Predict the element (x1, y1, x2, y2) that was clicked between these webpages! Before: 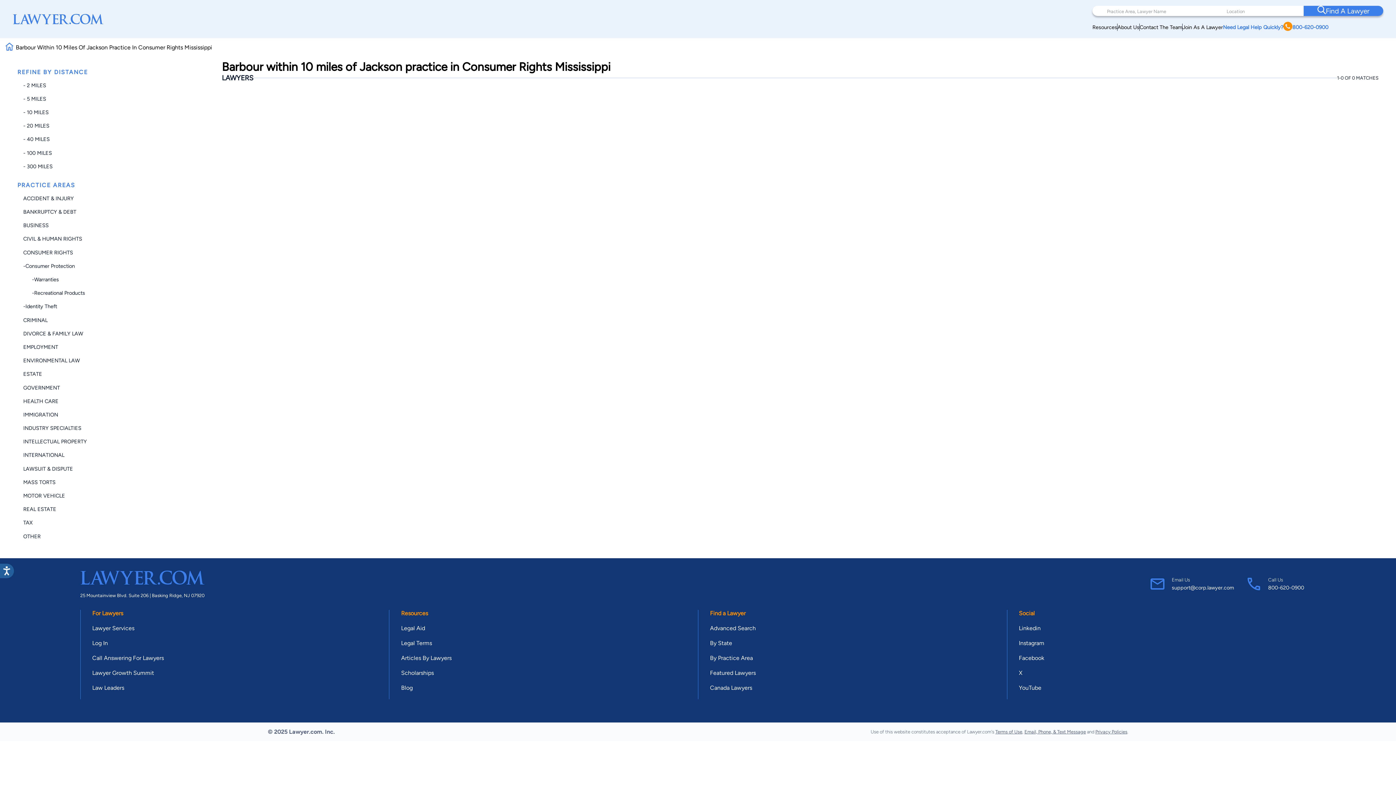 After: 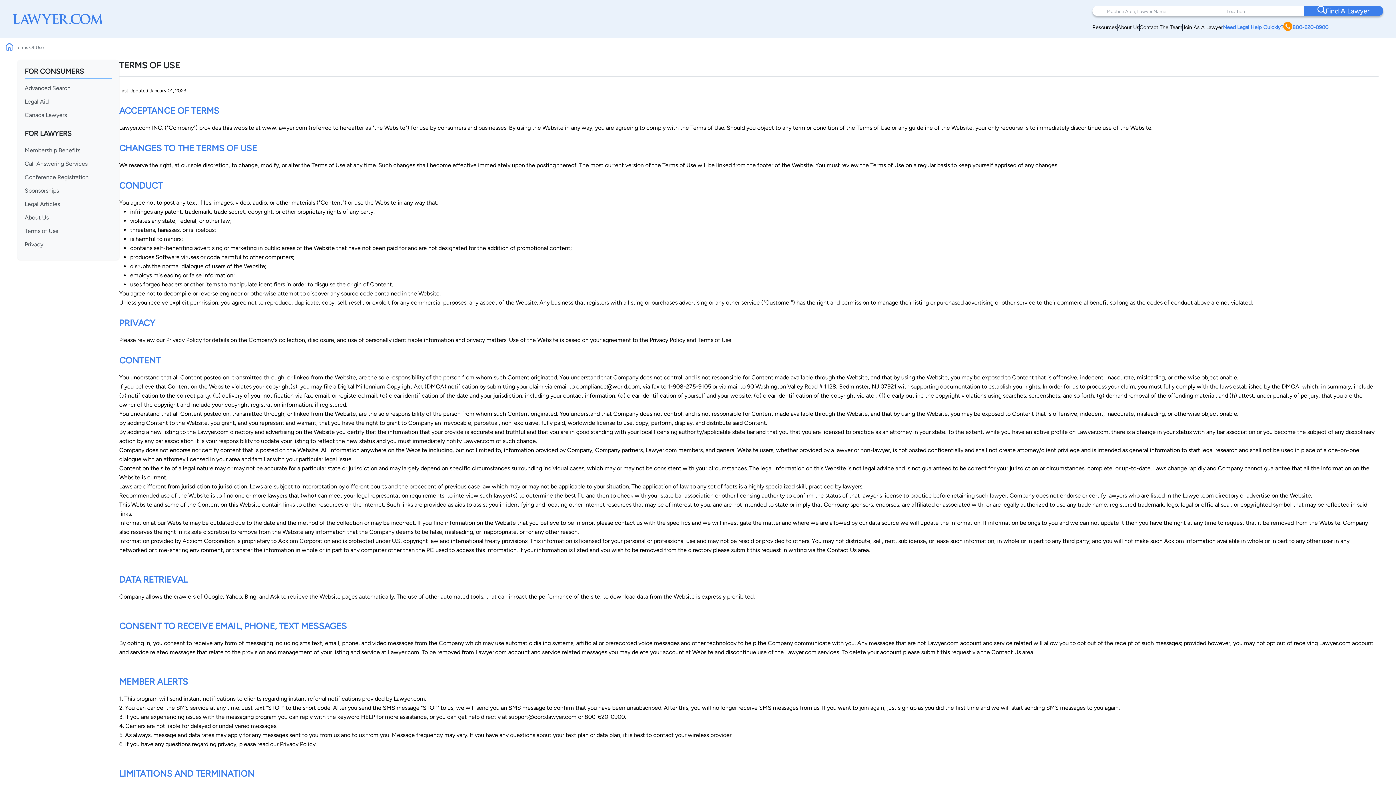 Action: label: Terms of Use bbox: (995, 729, 1022, 734)